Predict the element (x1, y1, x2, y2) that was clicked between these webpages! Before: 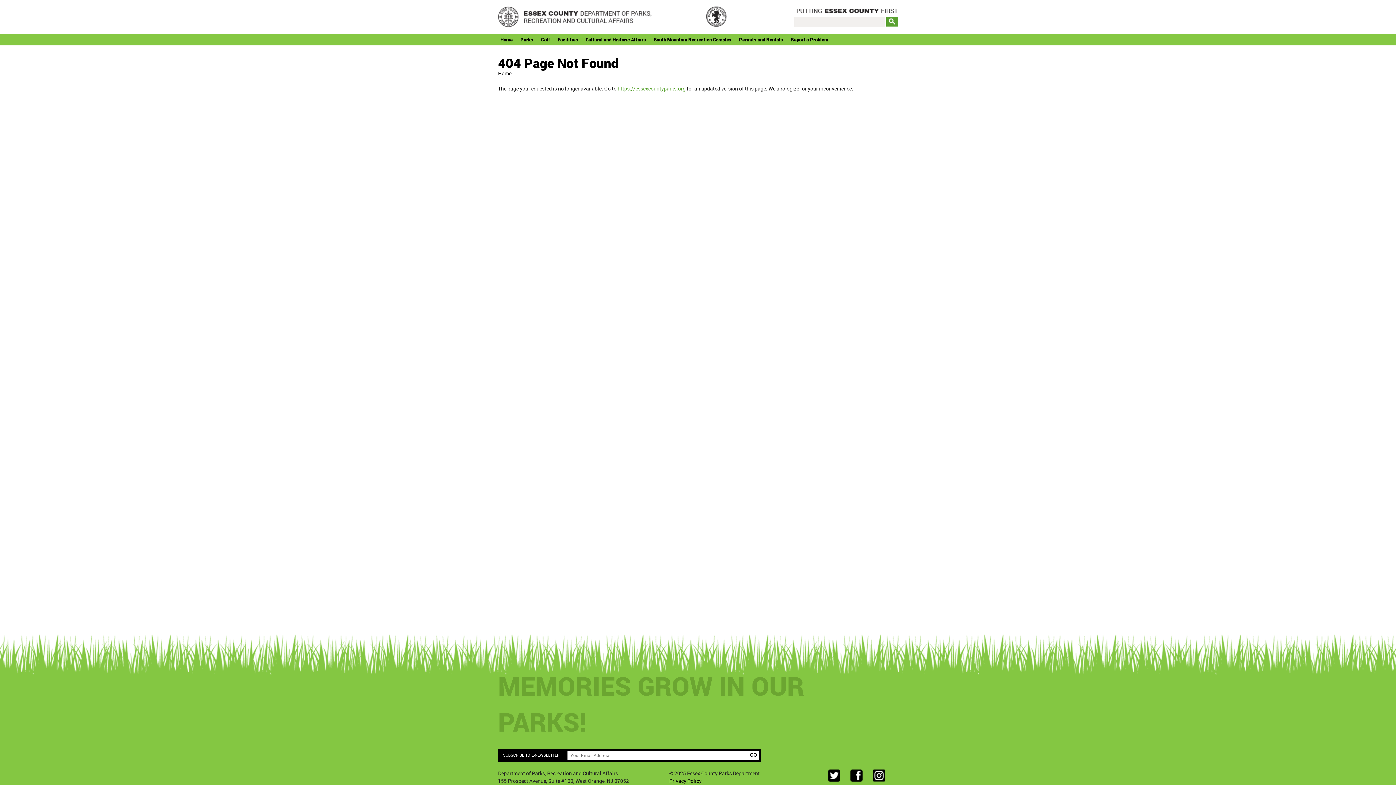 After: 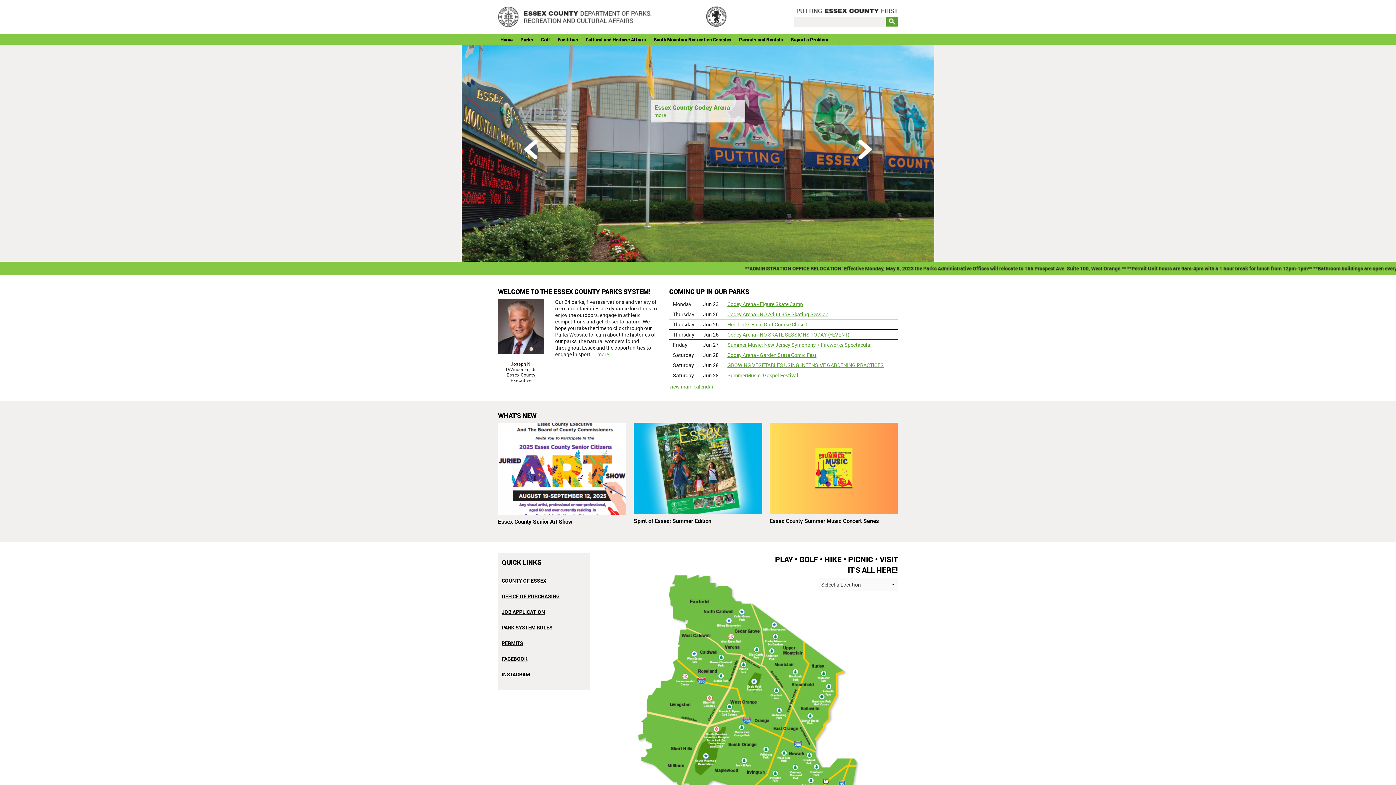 Action: label: Home bbox: (498, 69, 511, 76)